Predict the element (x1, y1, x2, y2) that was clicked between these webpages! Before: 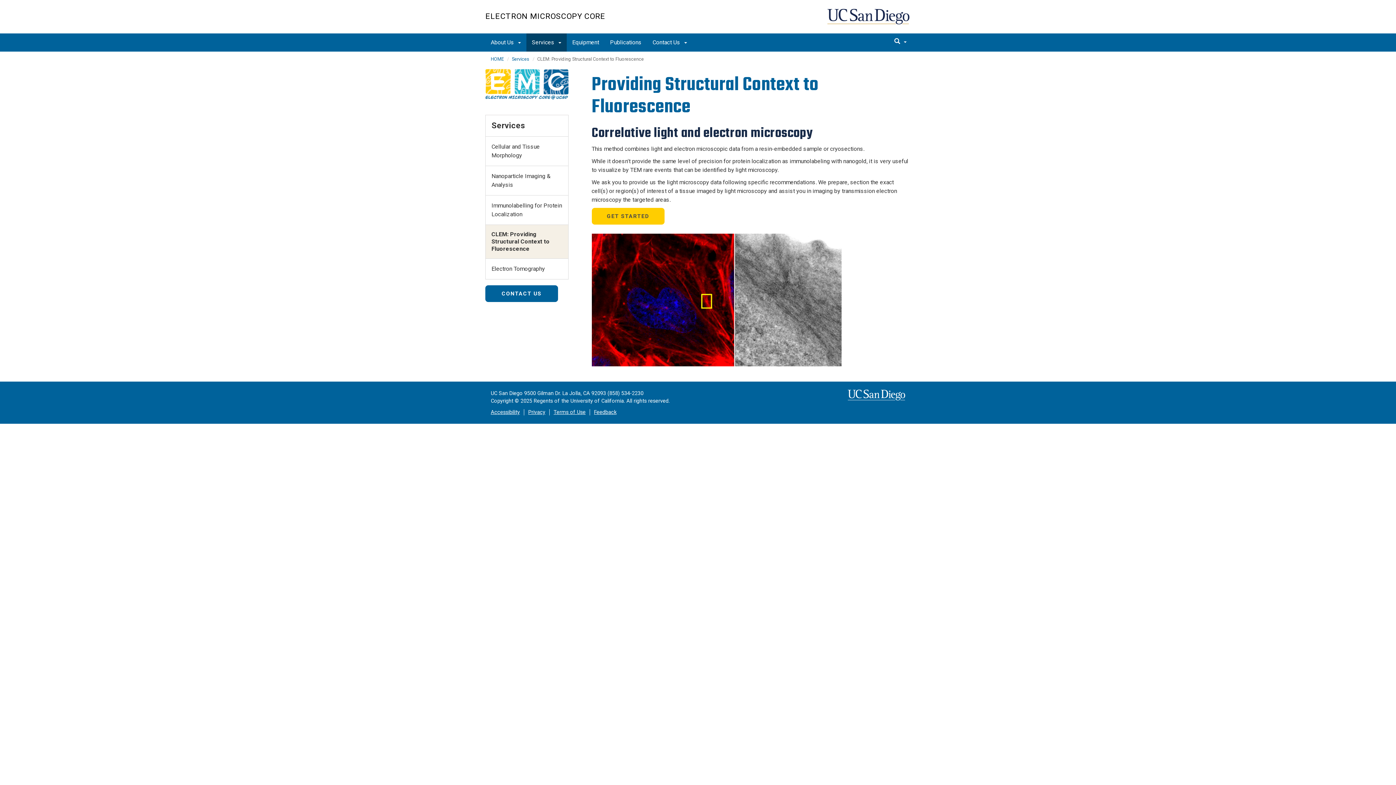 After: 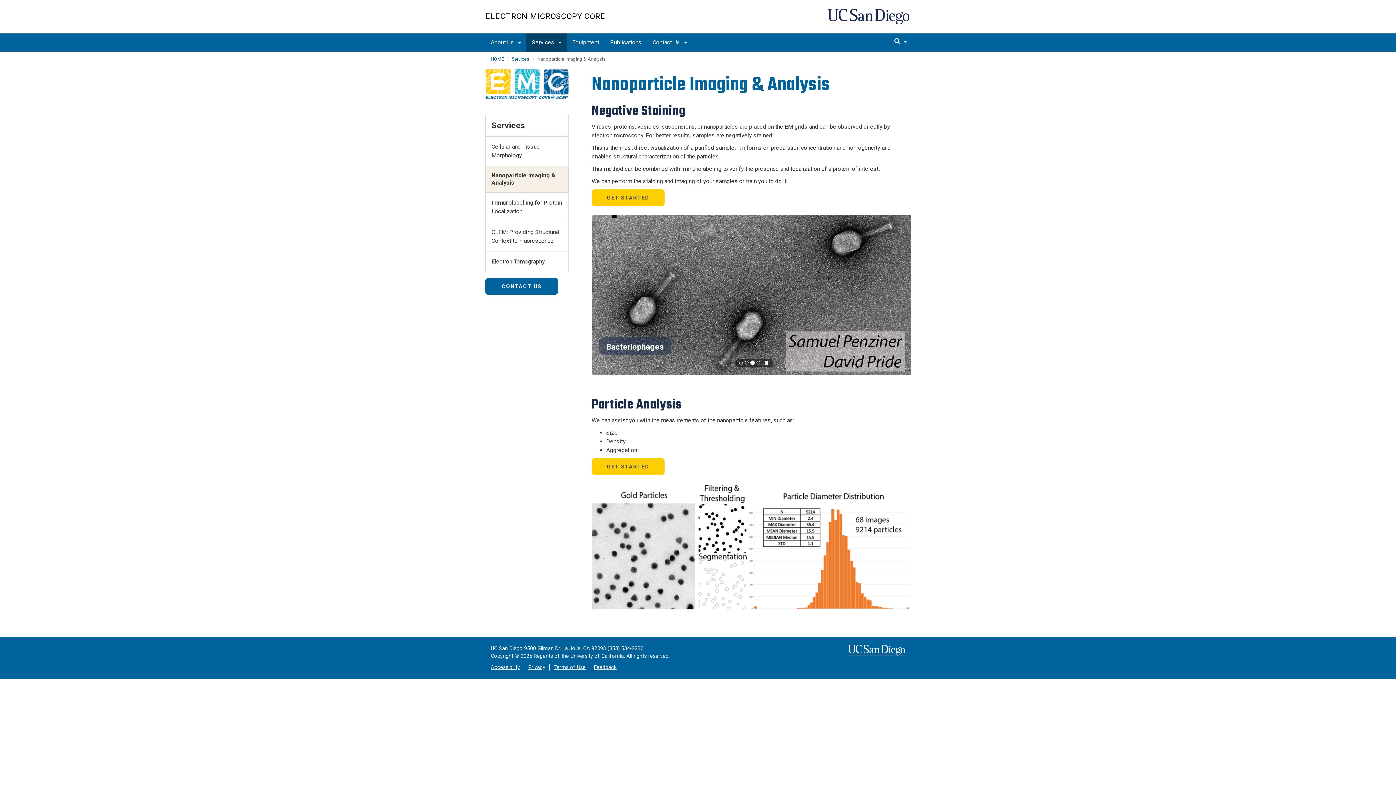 Action: bbox: (485, 166, 568, 195) label: Nanoparticle Imaging & Analysis